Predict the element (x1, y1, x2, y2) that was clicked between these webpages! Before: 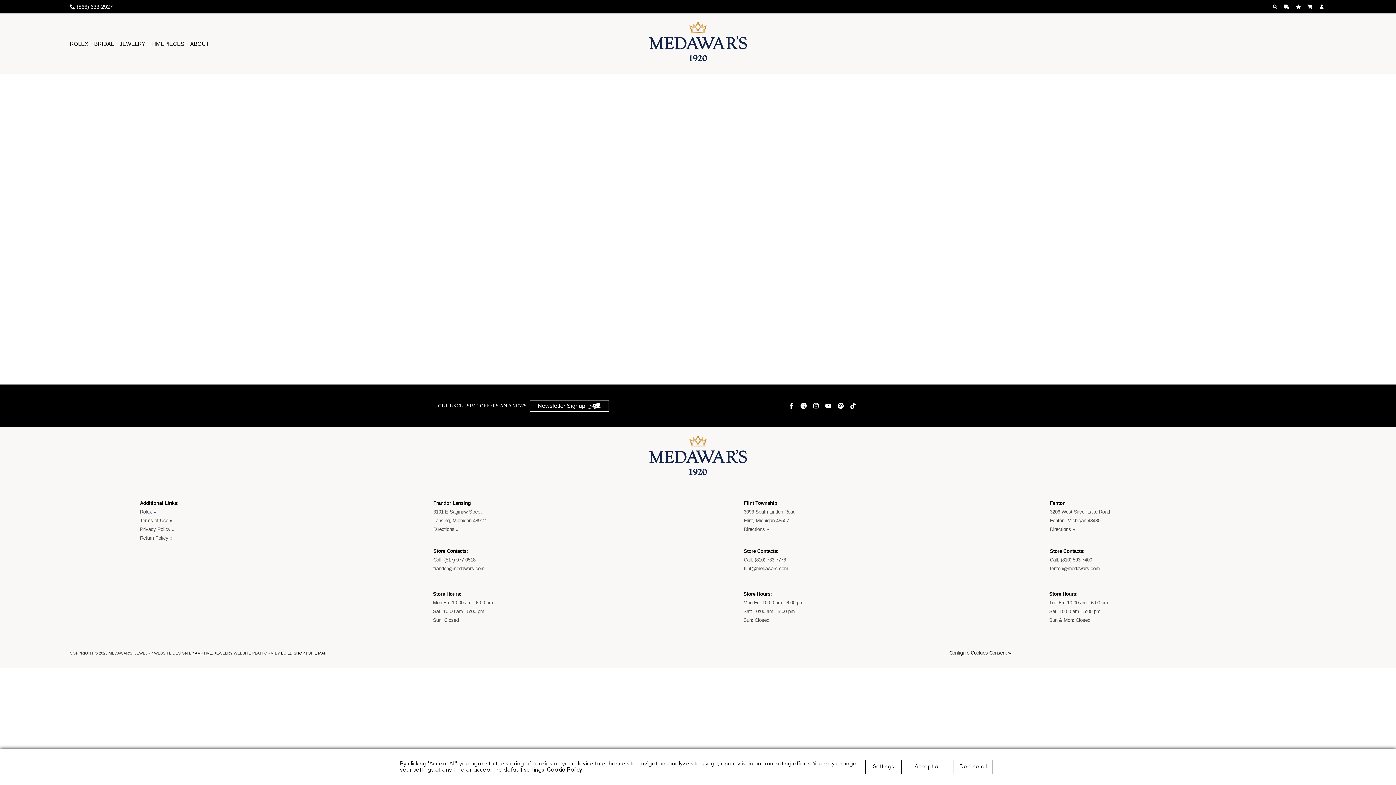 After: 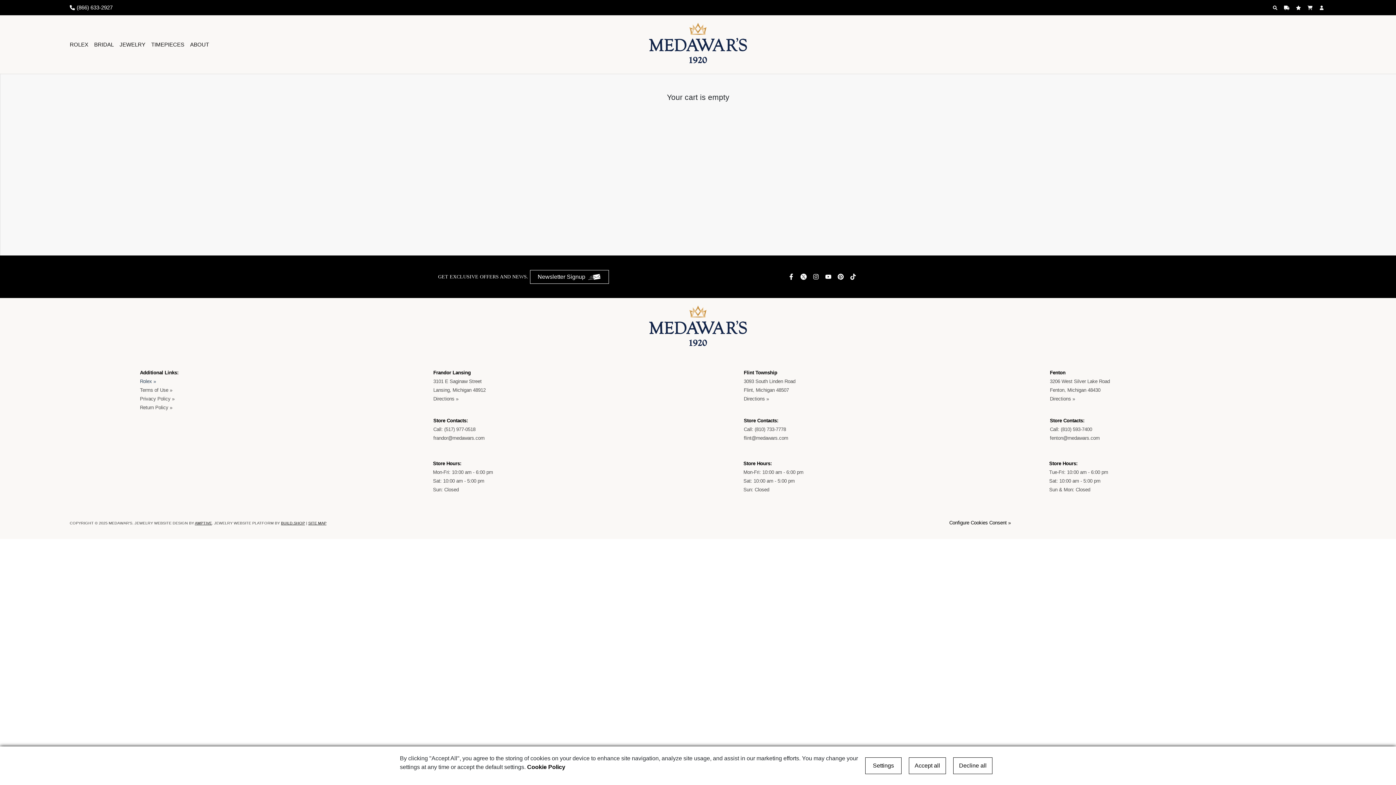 Action: bbox: (1307, 4, 1314, 9)